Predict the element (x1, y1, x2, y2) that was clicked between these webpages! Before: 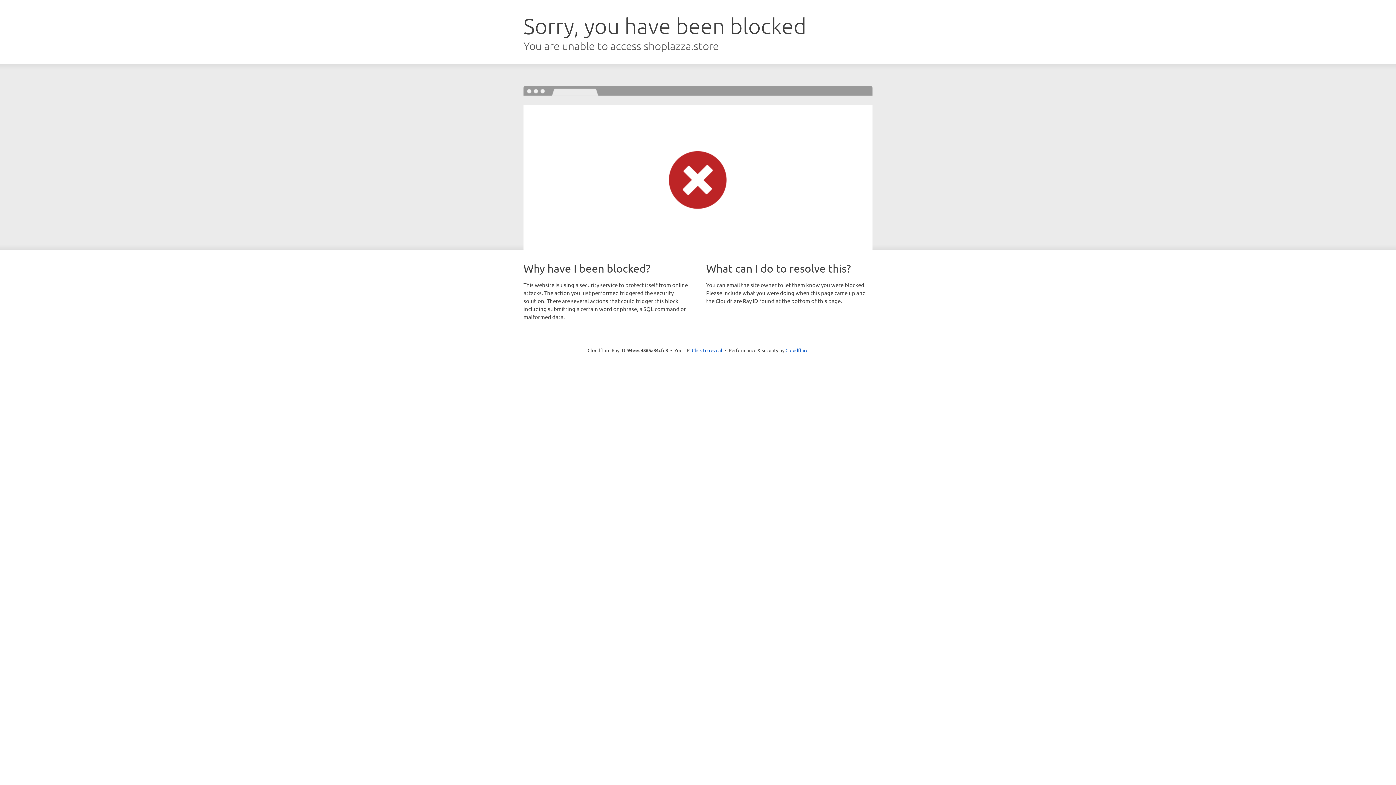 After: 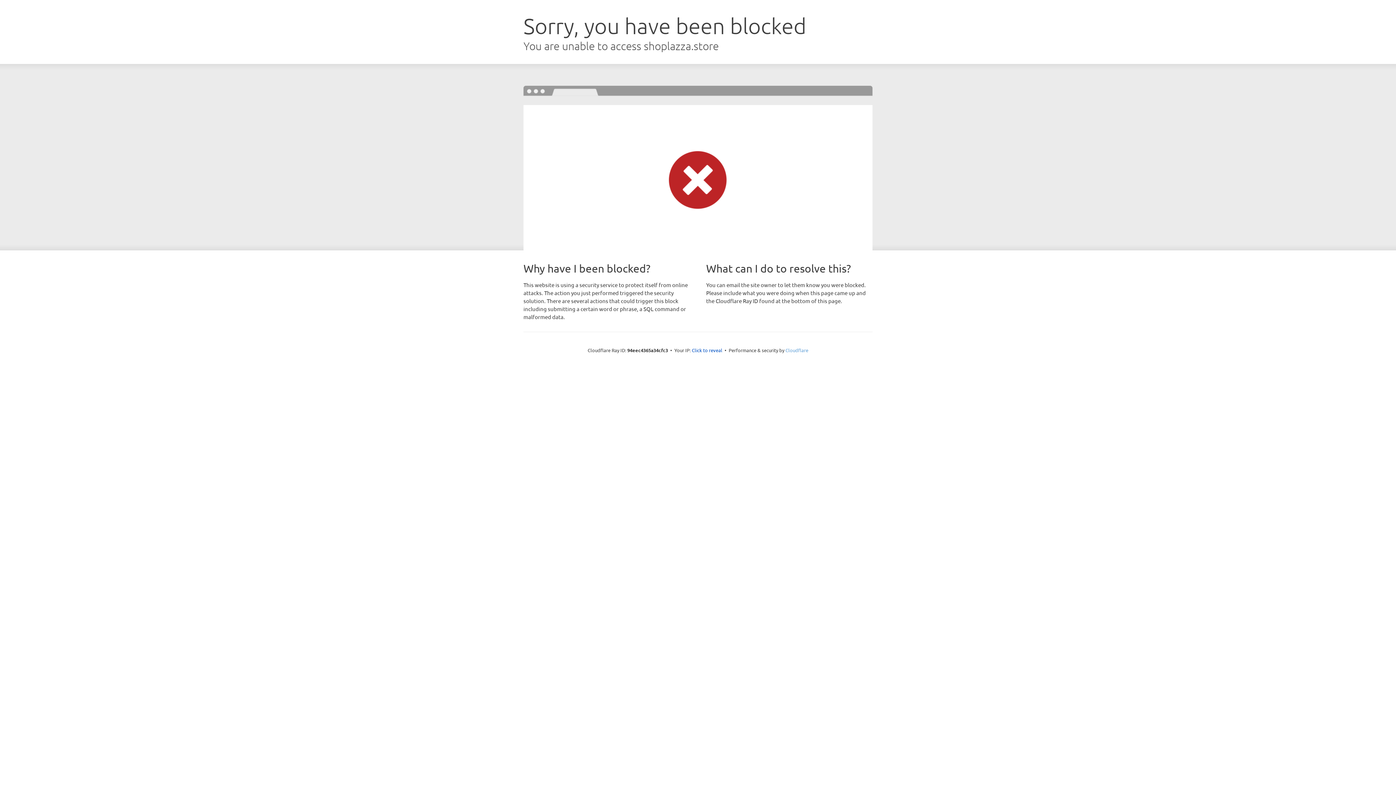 Action: label: Cloudflare bbox: (785, 347, 808, 353)